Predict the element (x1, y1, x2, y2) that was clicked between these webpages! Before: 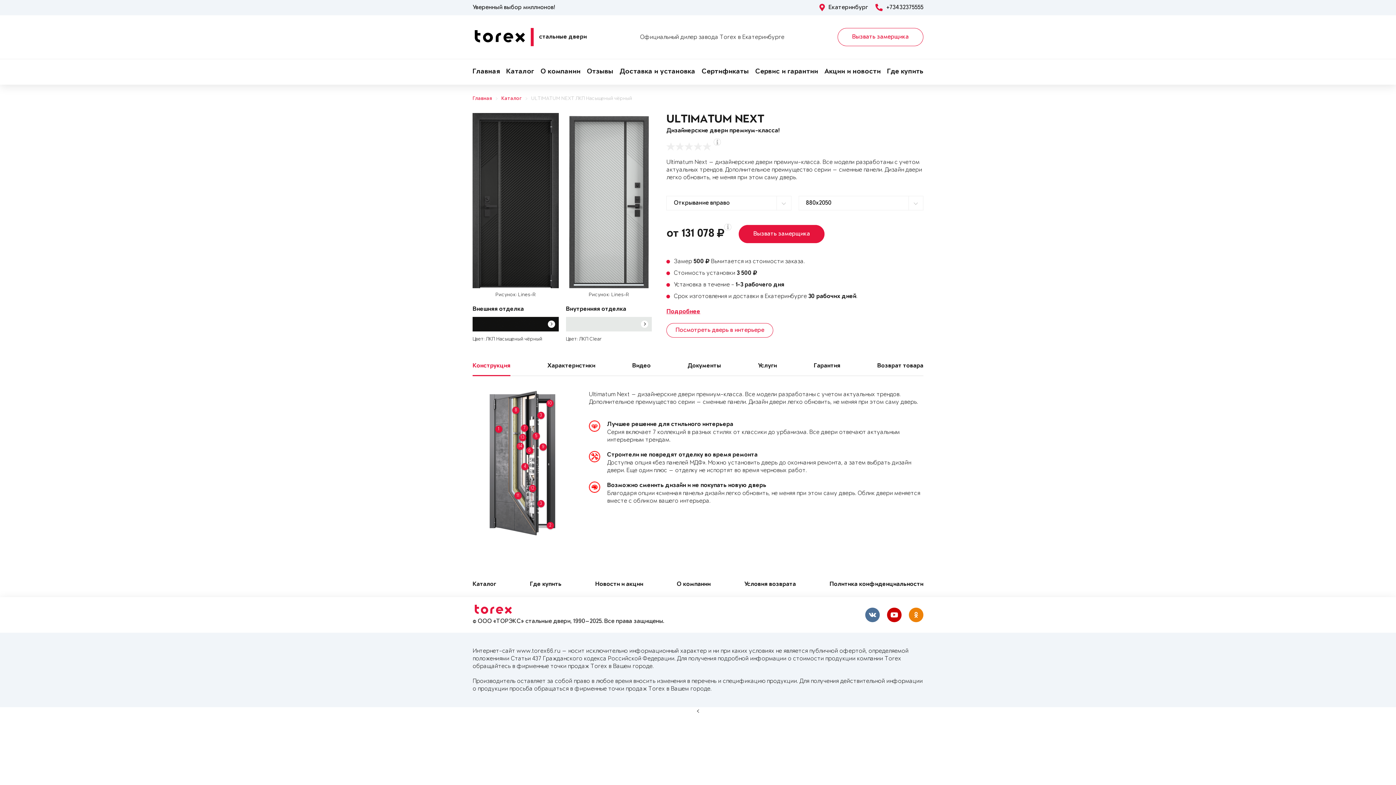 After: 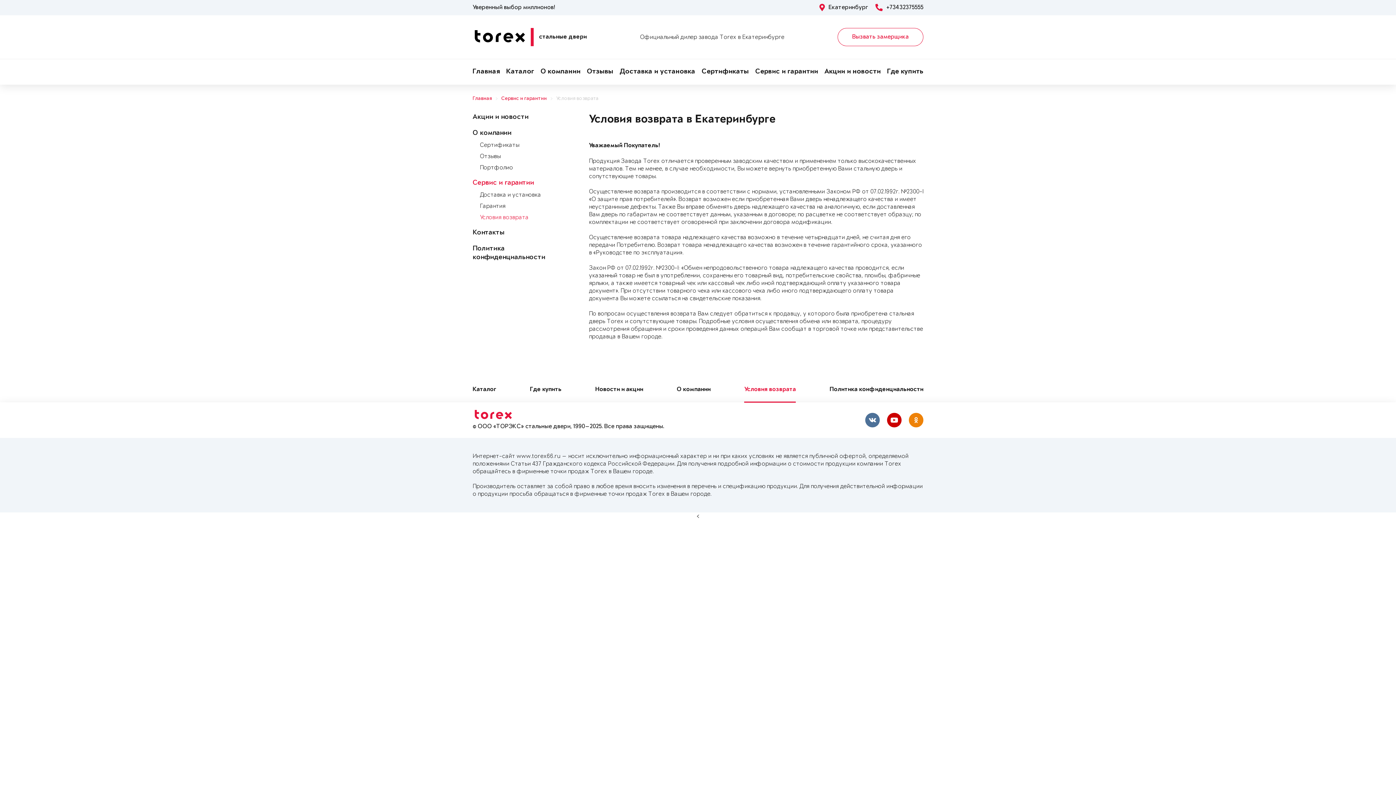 Action: label: Условия возврата bbox: (744, 572, 796, 597)